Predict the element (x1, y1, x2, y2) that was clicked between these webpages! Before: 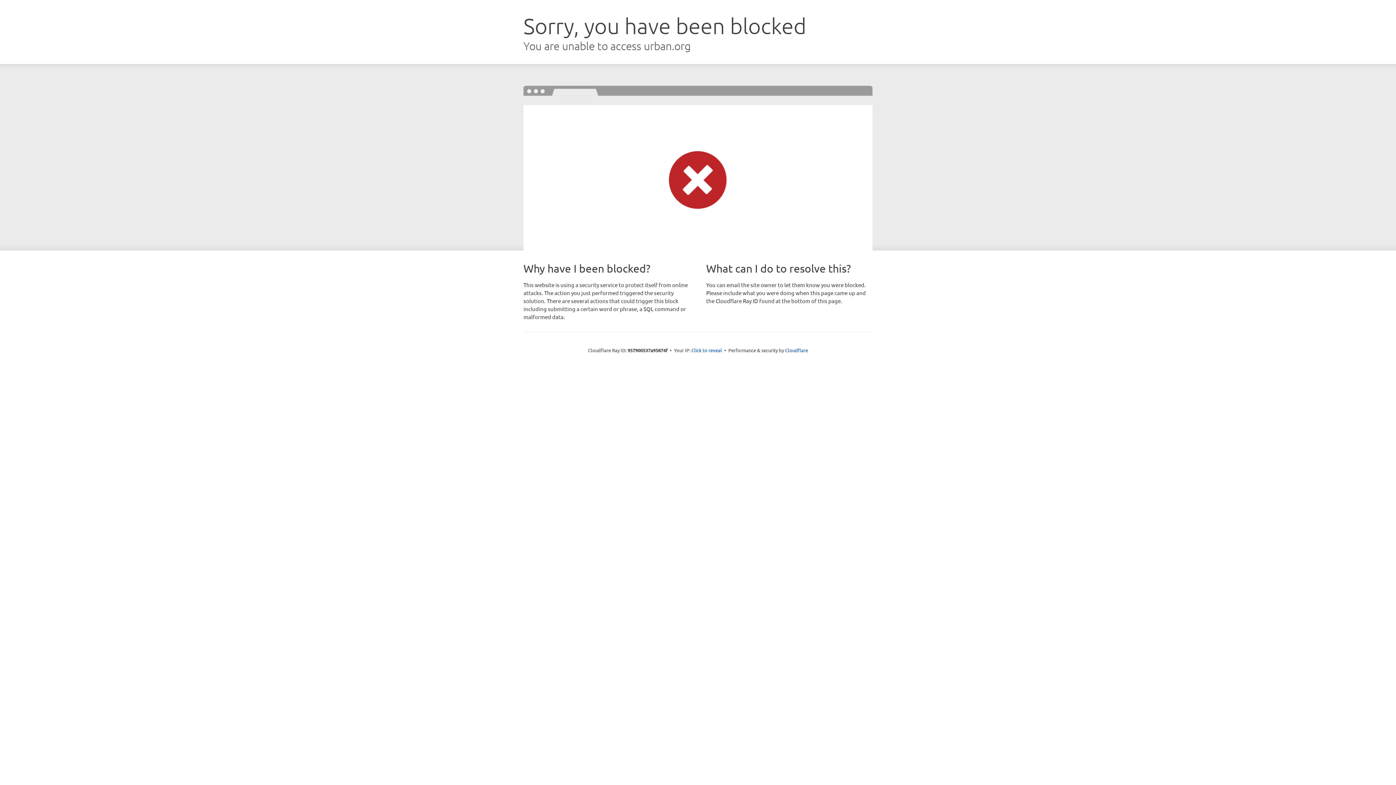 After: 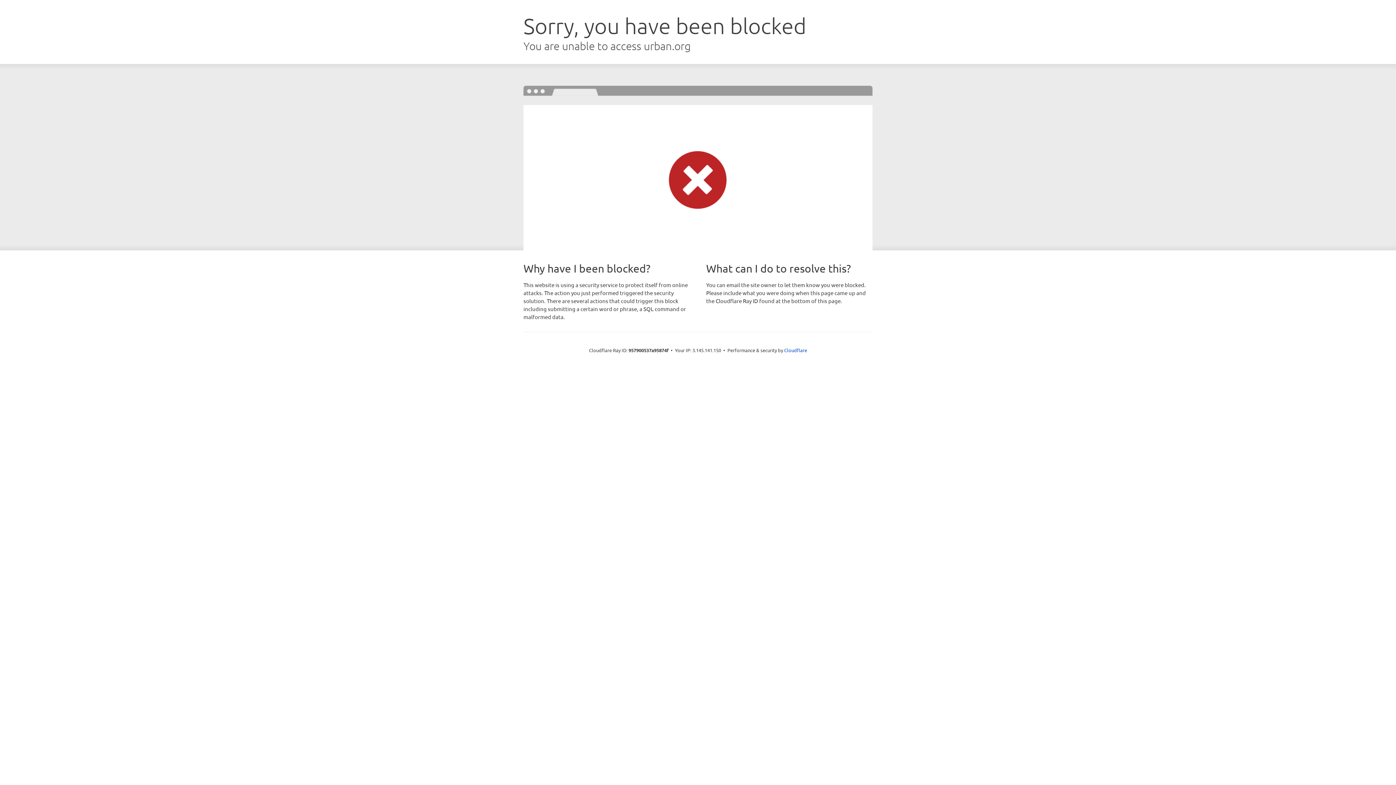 Action: label: Click to reveal bbox: (691, 346, 722, 353)